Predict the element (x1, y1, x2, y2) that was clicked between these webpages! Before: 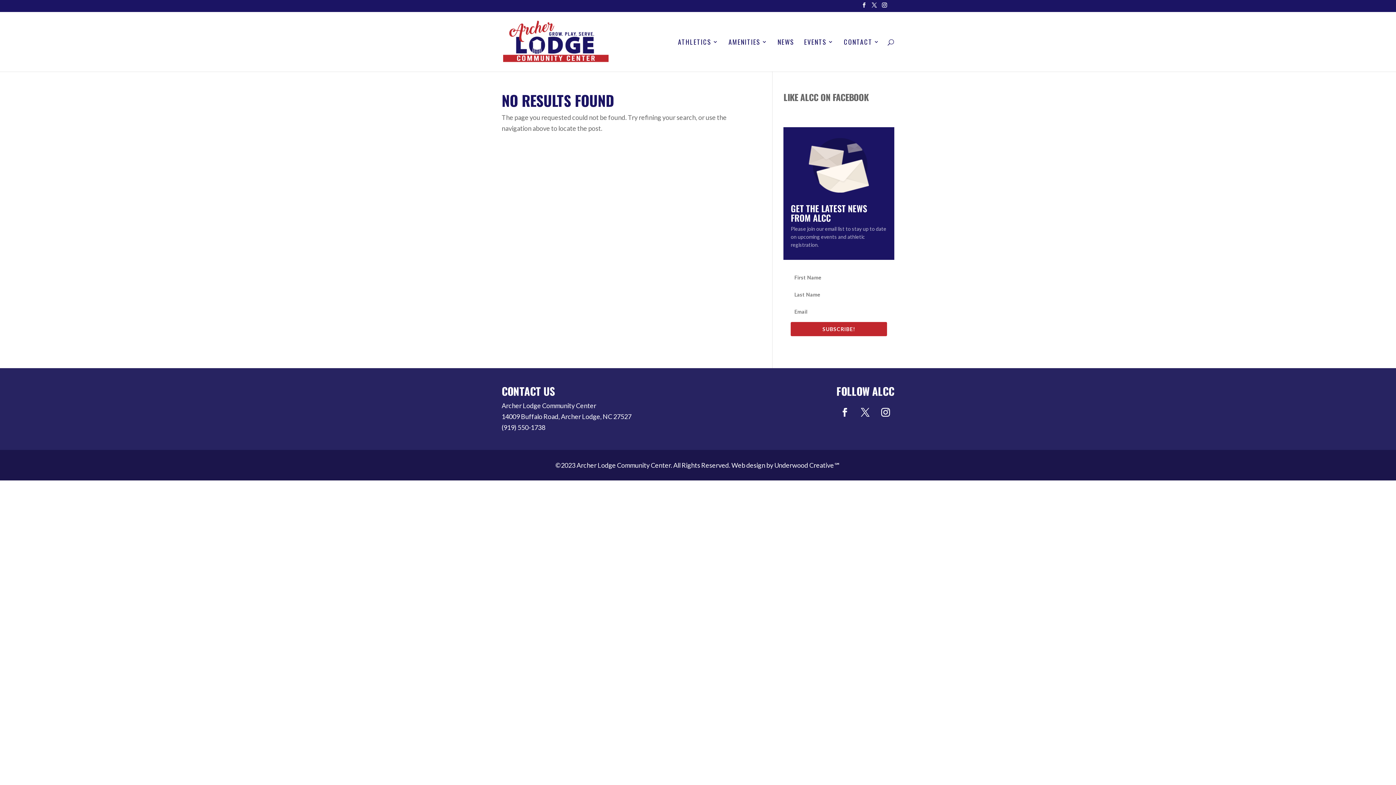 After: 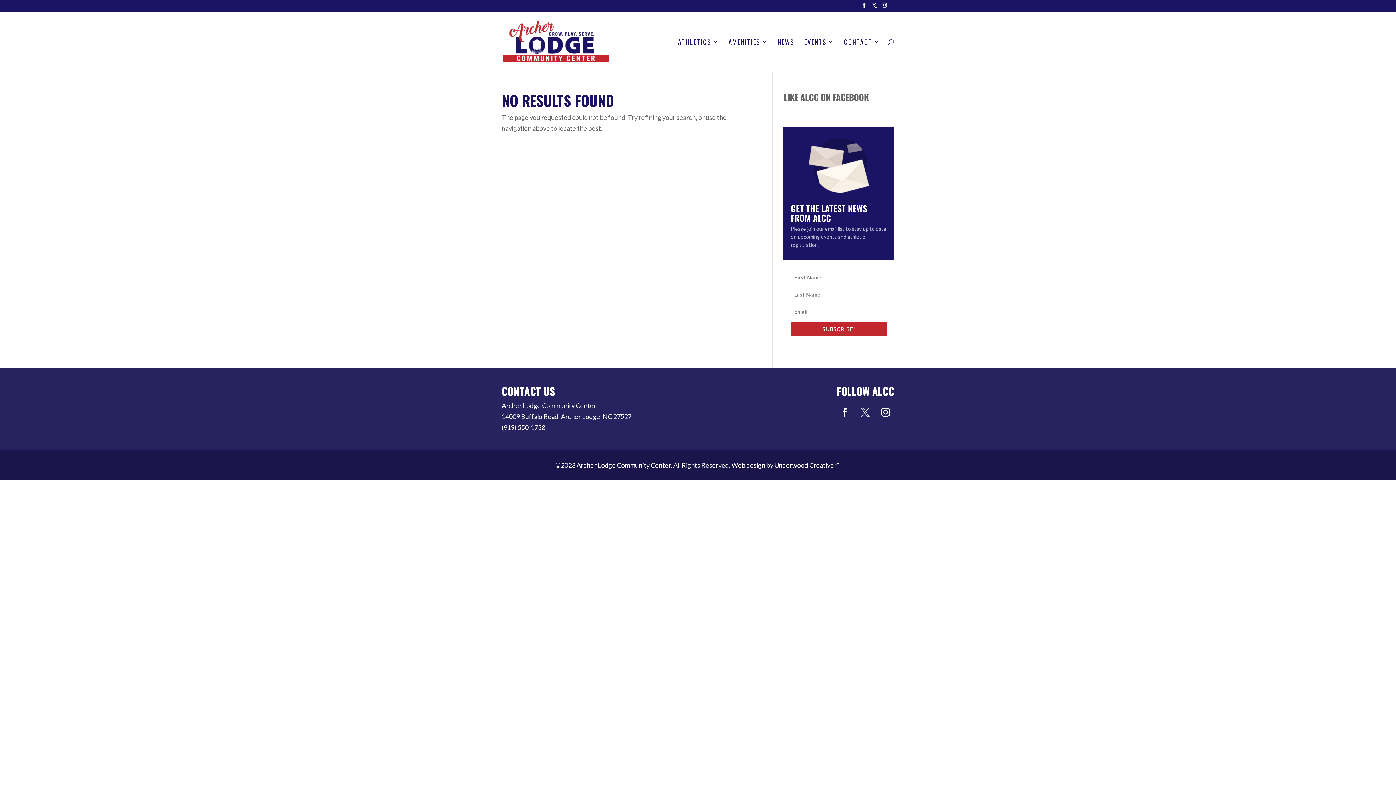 Action: bbox: (856, 404, 874, 421)